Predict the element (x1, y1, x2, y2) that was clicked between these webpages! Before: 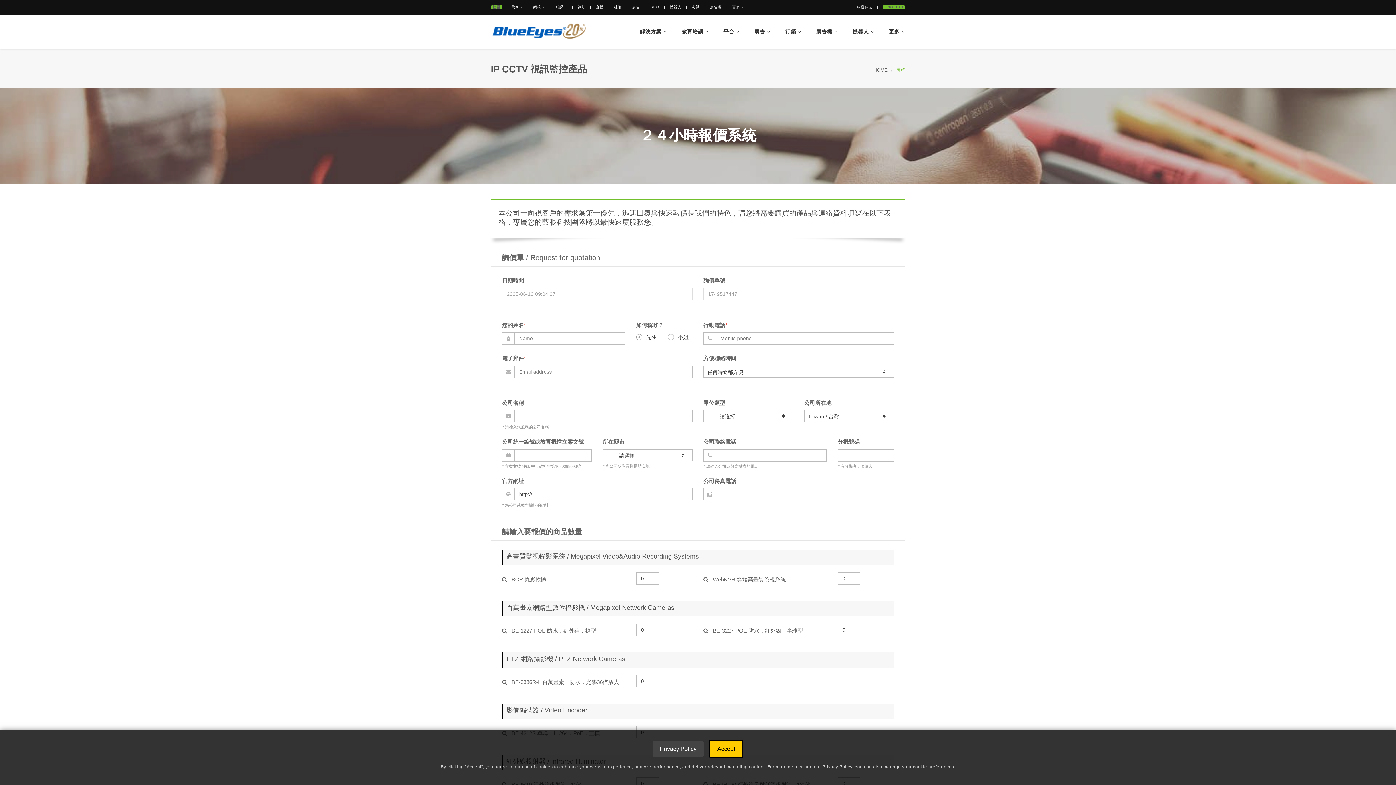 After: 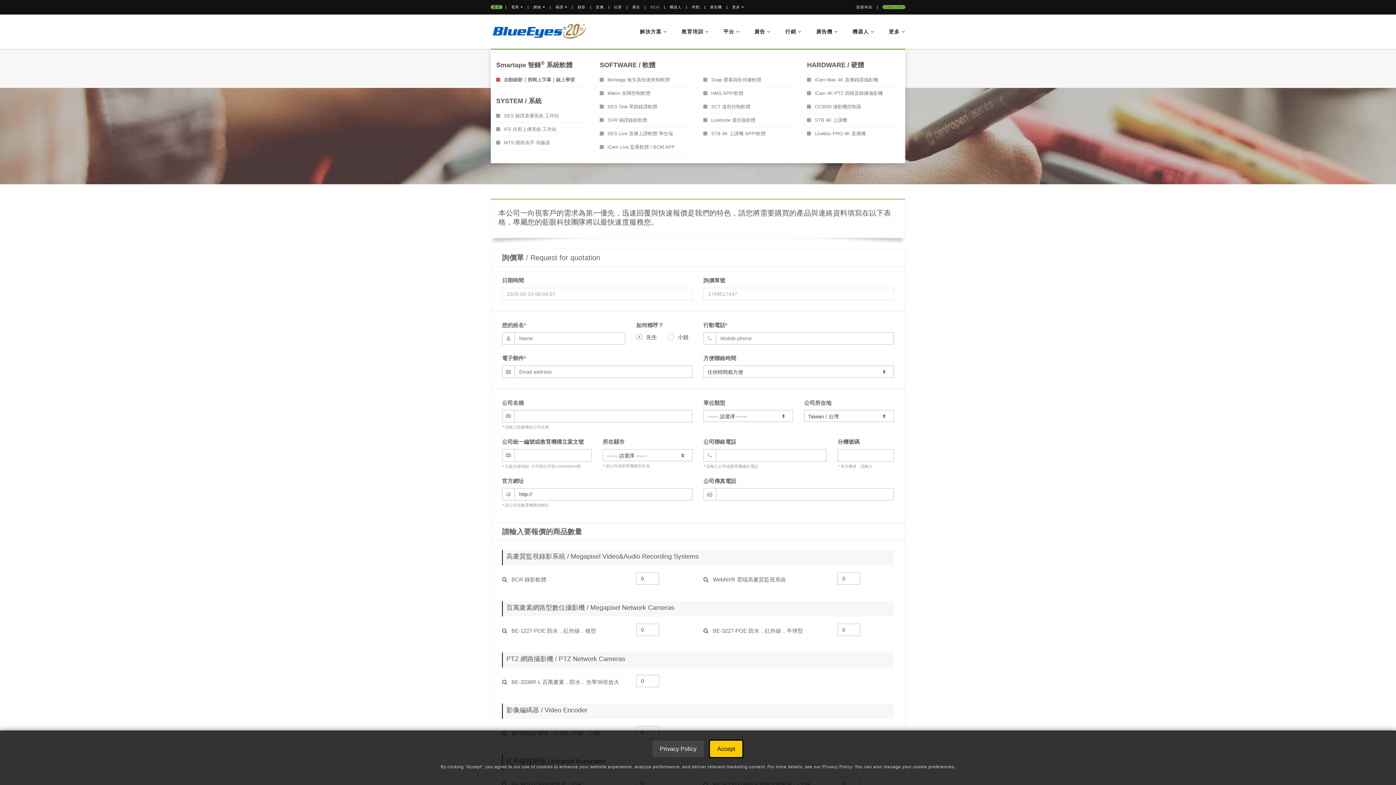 Action: bbox: (674, 14, 716, 48) label: 教育培訓 